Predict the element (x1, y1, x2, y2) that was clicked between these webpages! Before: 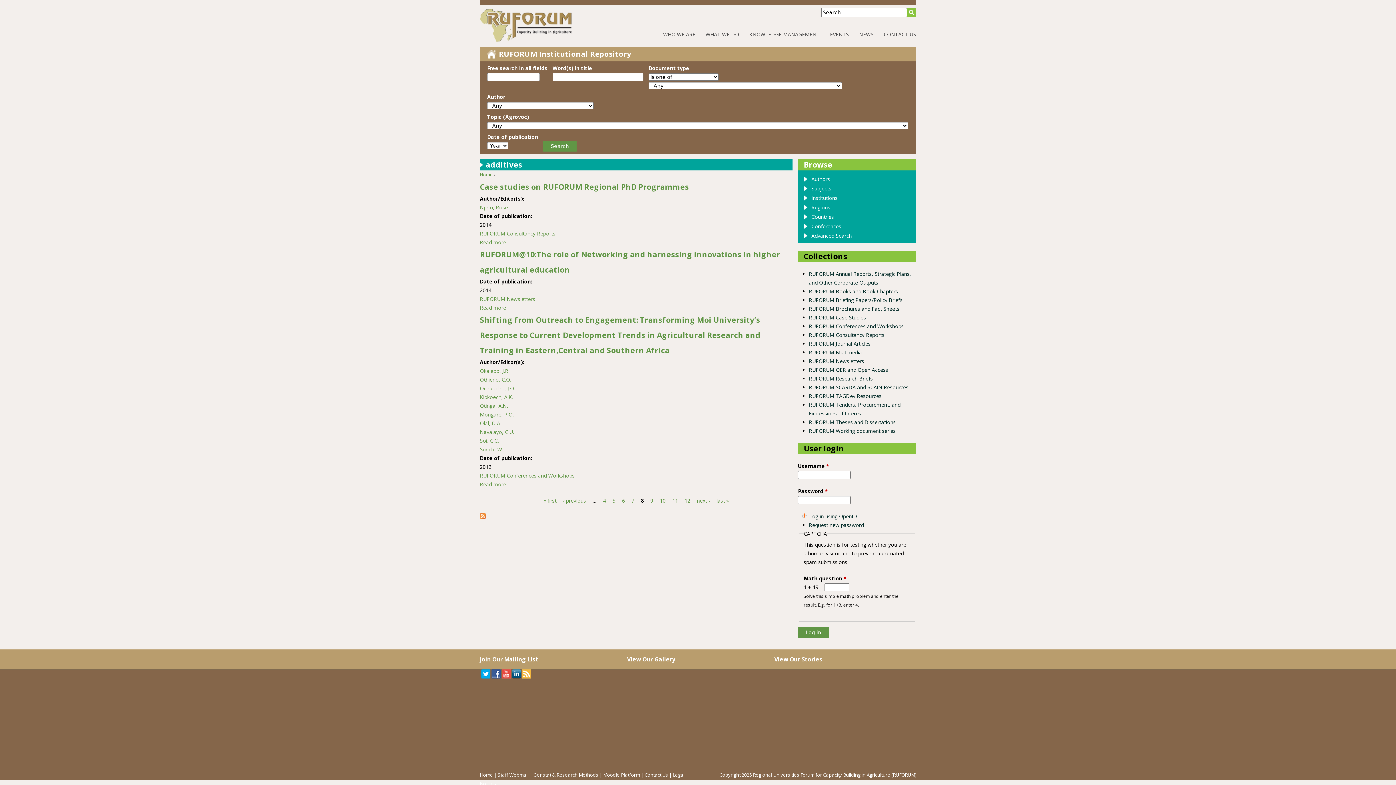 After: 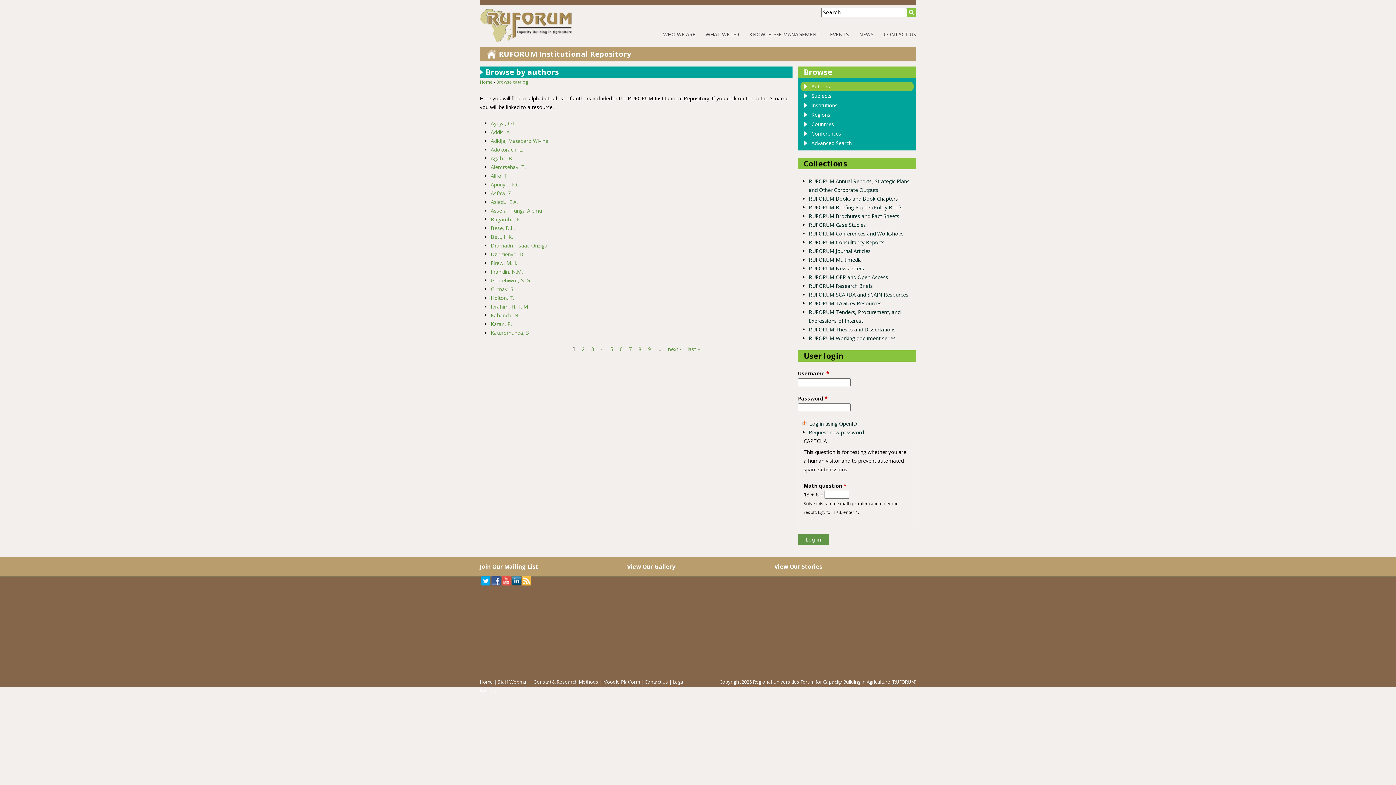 Action: bbox: (800, 174, 913, 183) label: Authors